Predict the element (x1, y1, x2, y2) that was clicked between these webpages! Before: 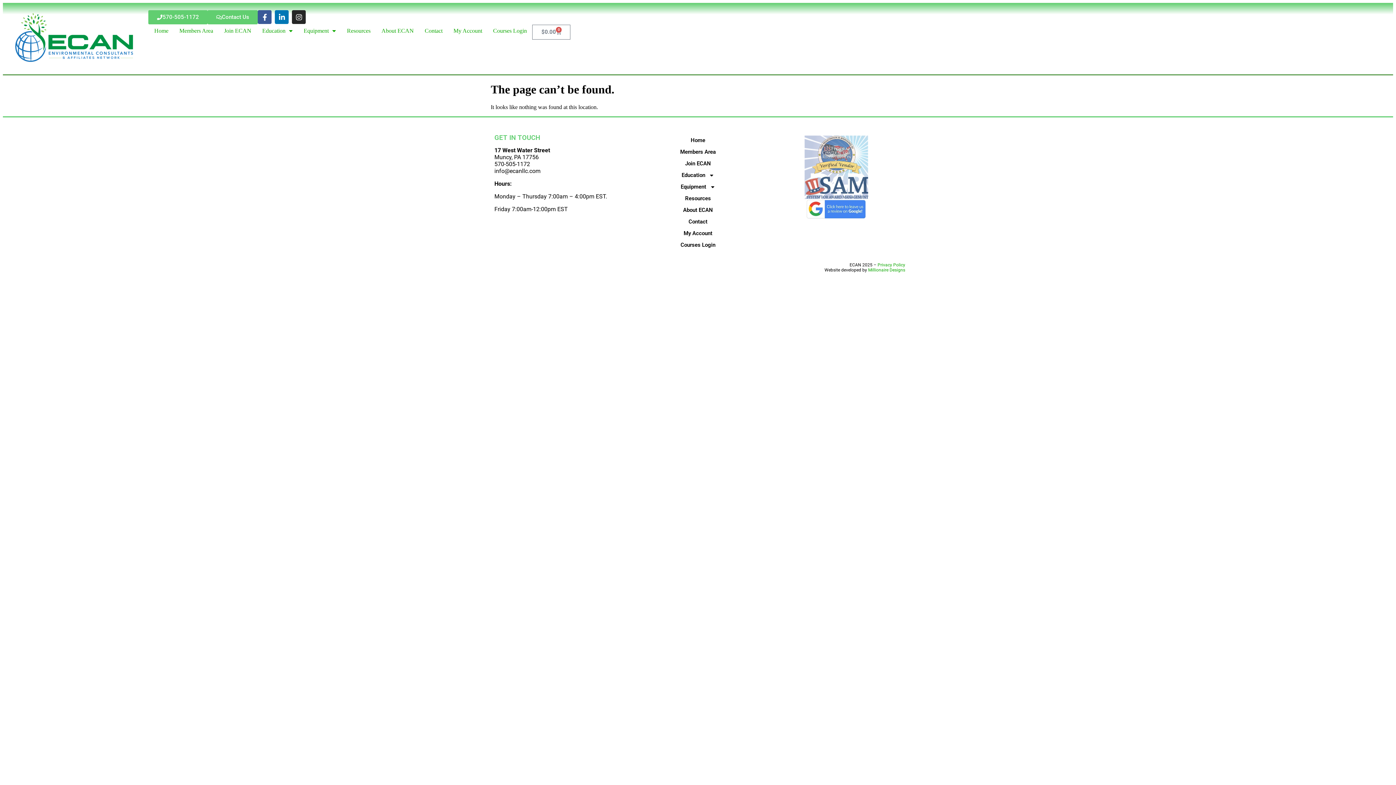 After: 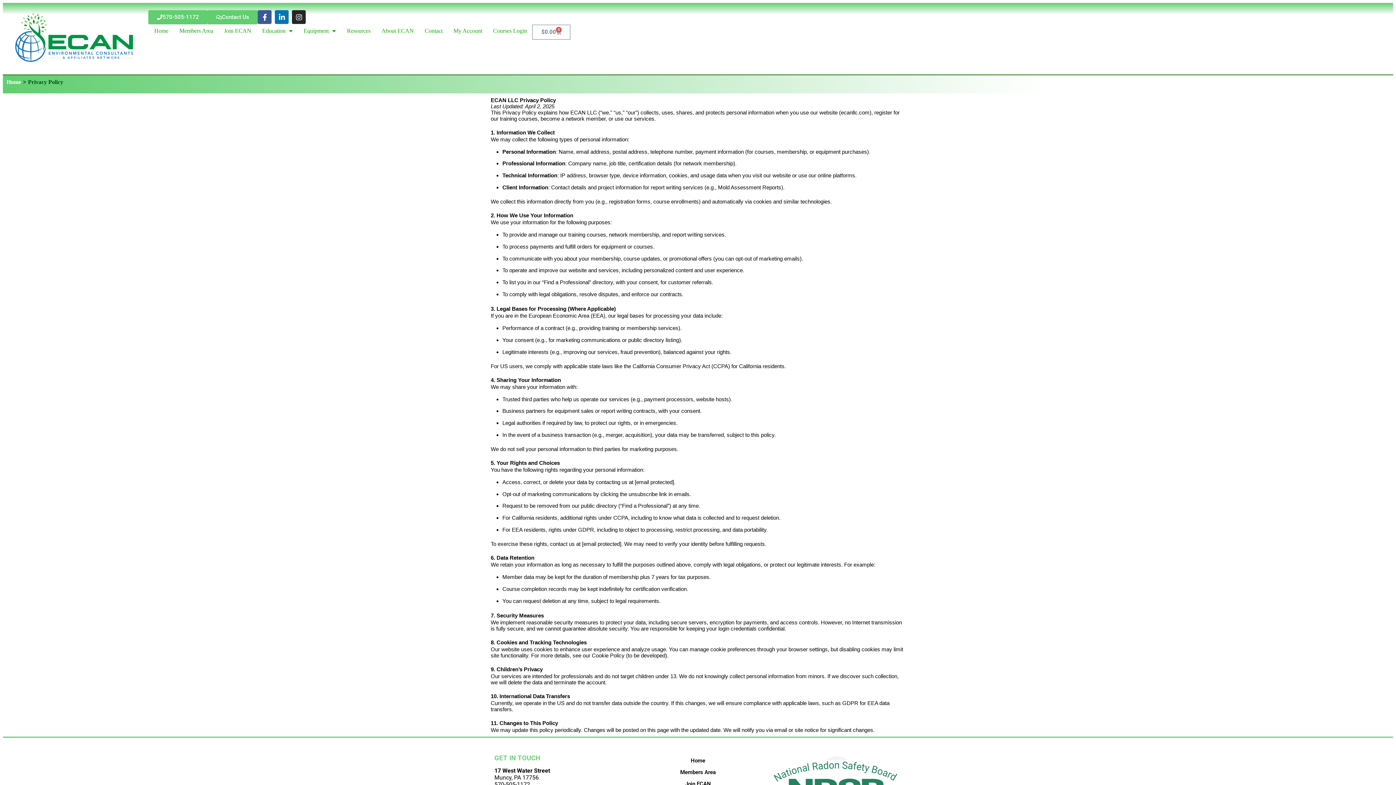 Action: bbox: (877, 262, 905, 267) label: Privacy Policy